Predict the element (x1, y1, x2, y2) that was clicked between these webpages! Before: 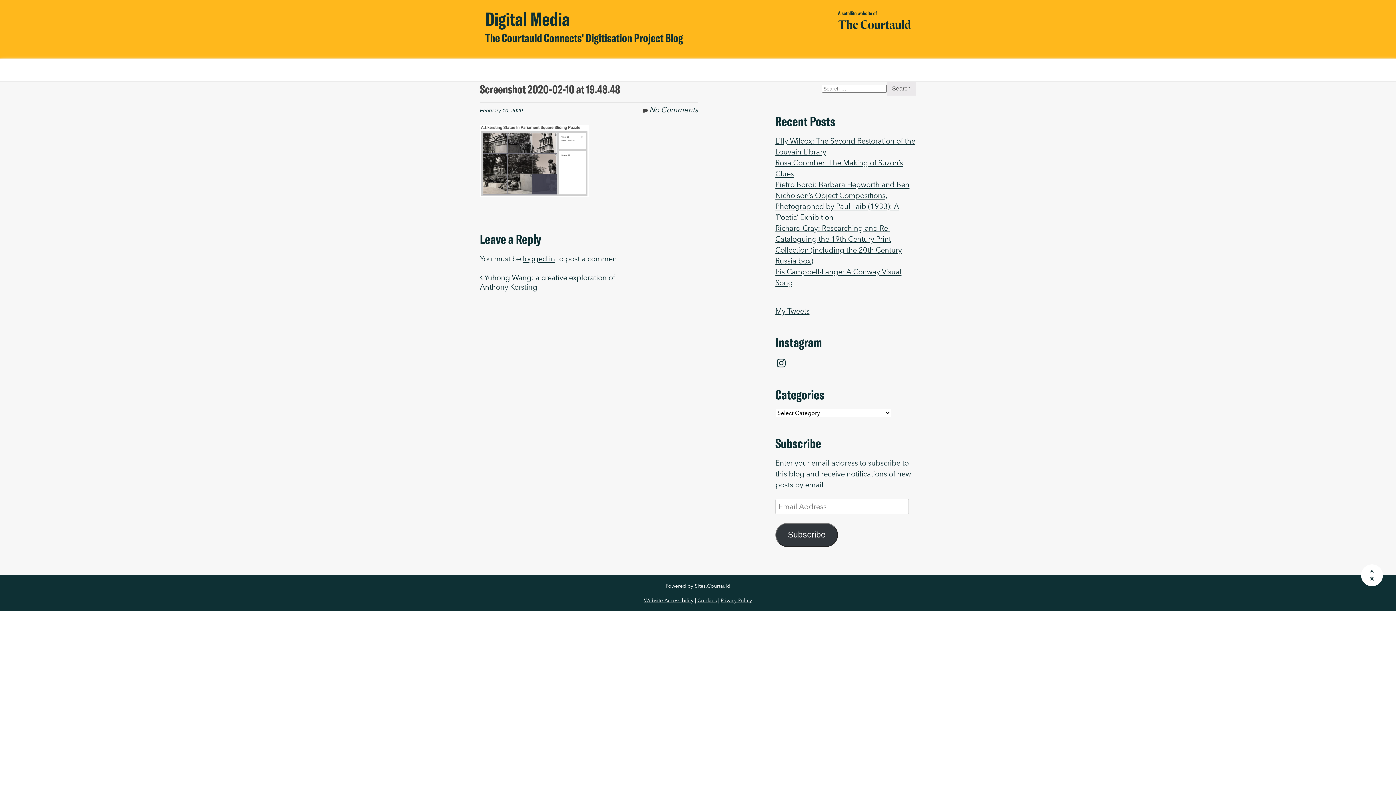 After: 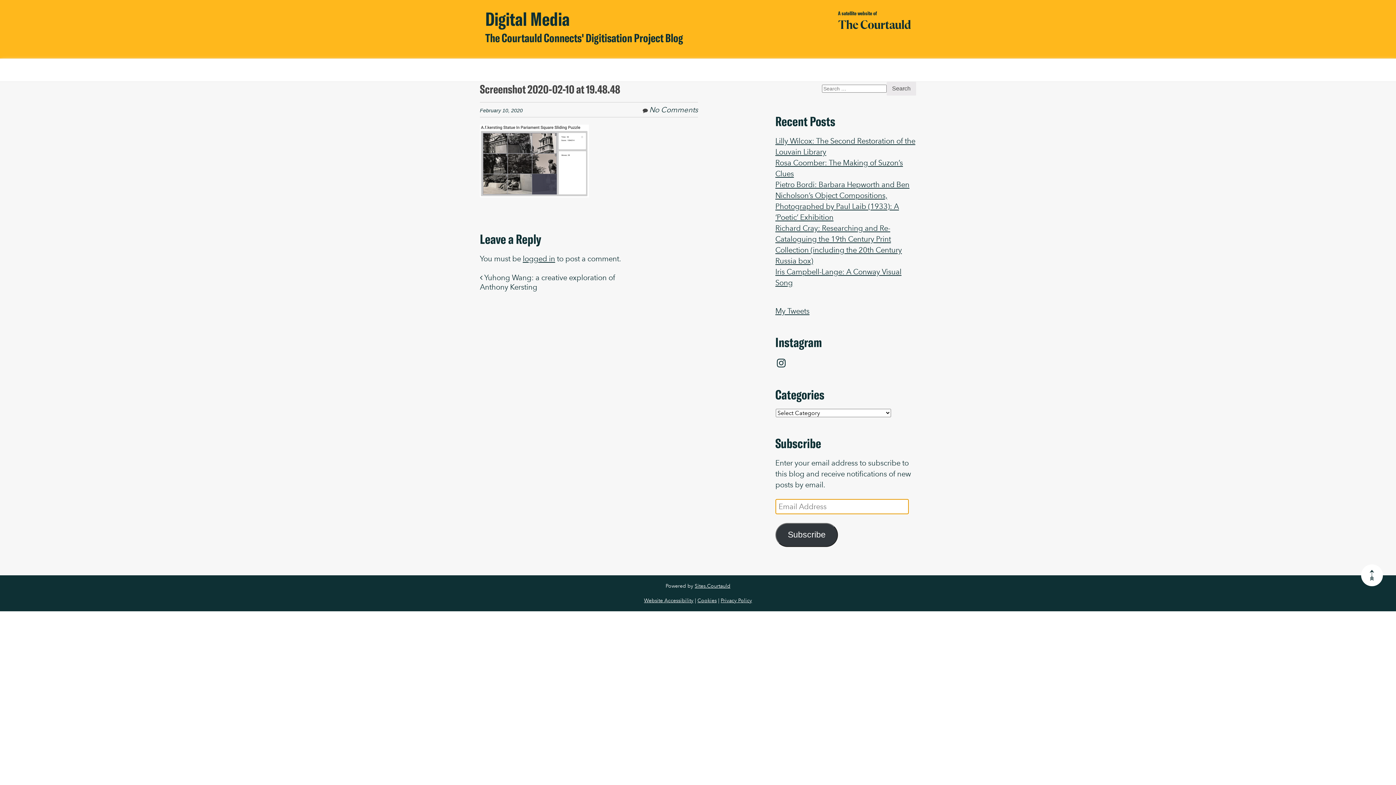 Action: label: Subscribe bbox: (775, 523, 838, 547)